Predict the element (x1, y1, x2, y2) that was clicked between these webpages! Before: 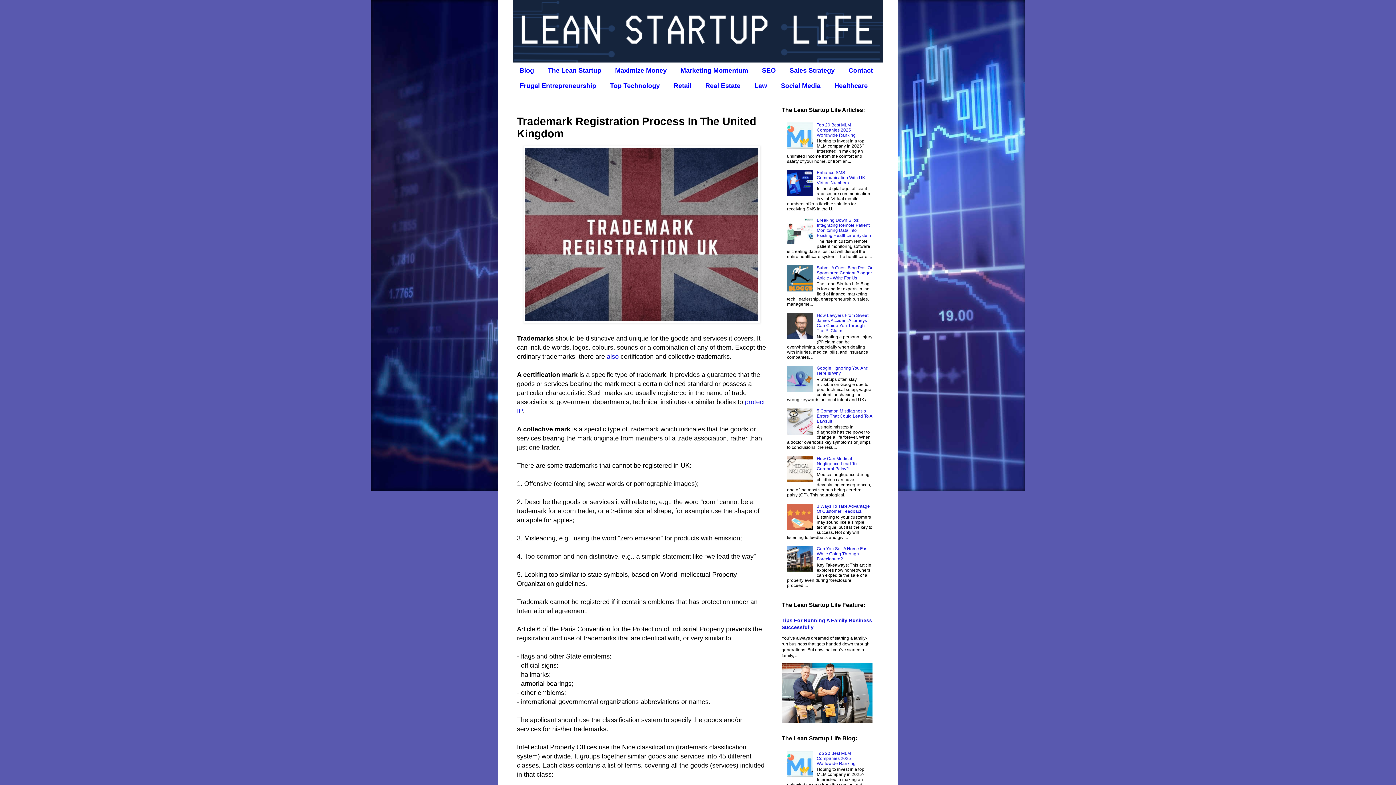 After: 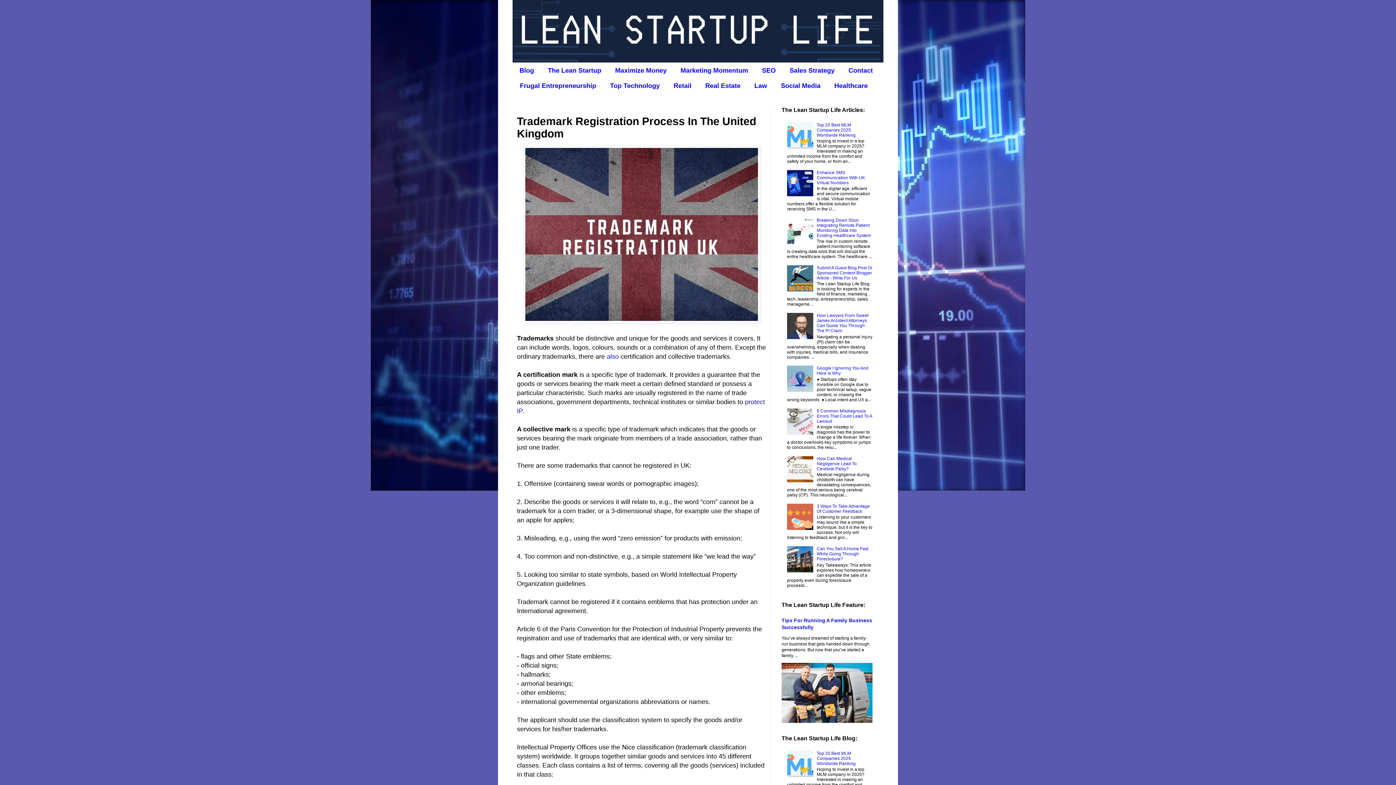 Action: bbox: (787, 568, 815, 573)